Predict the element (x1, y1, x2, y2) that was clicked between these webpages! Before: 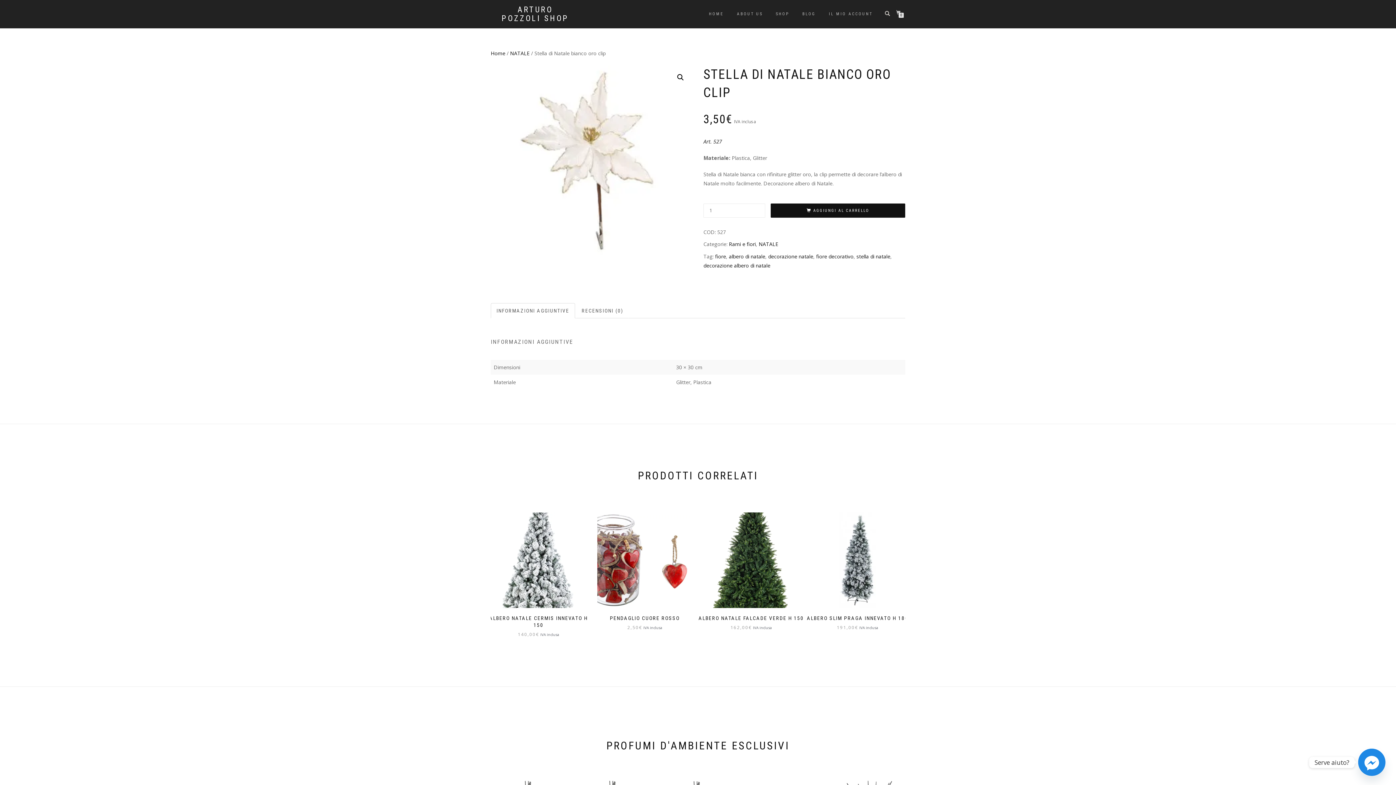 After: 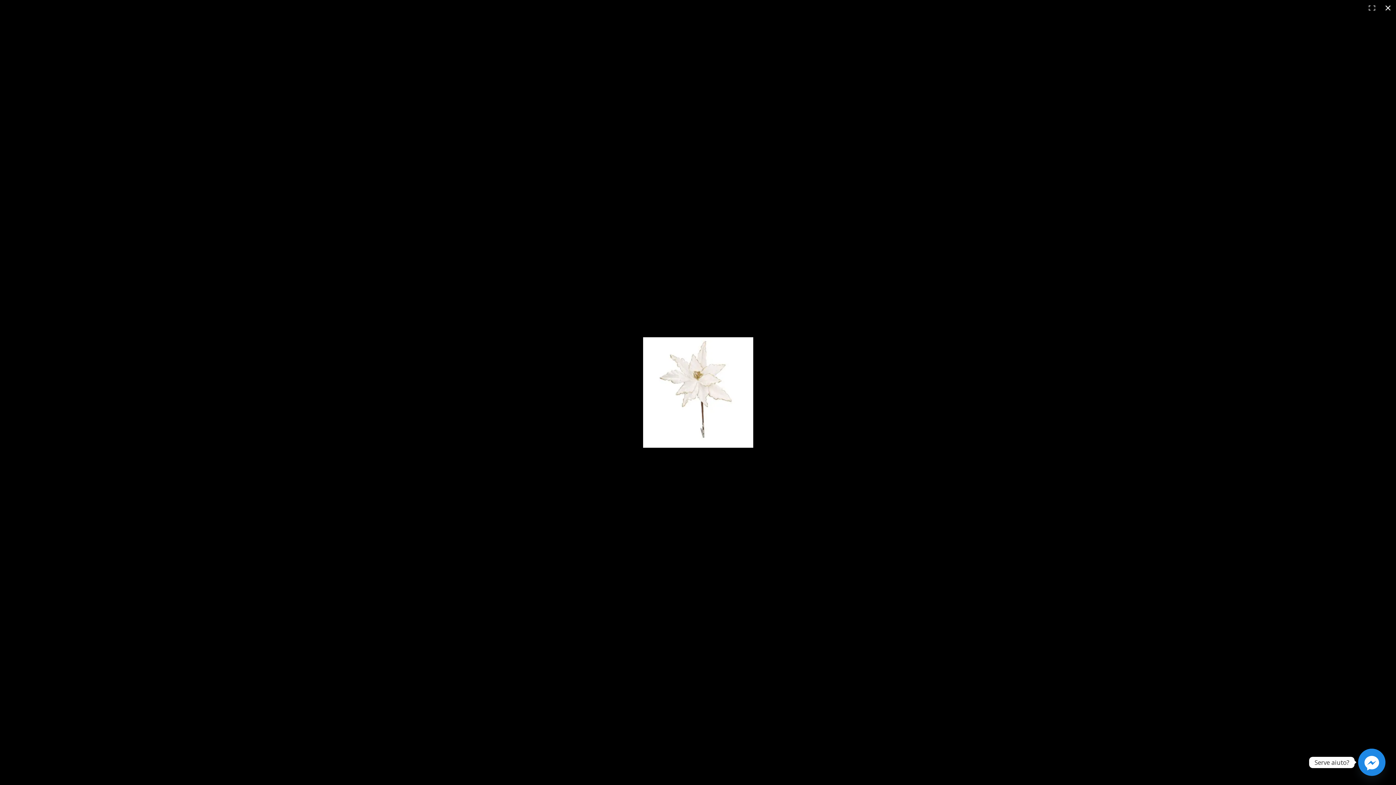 Action: bbox: (490, 162, 692, 169)